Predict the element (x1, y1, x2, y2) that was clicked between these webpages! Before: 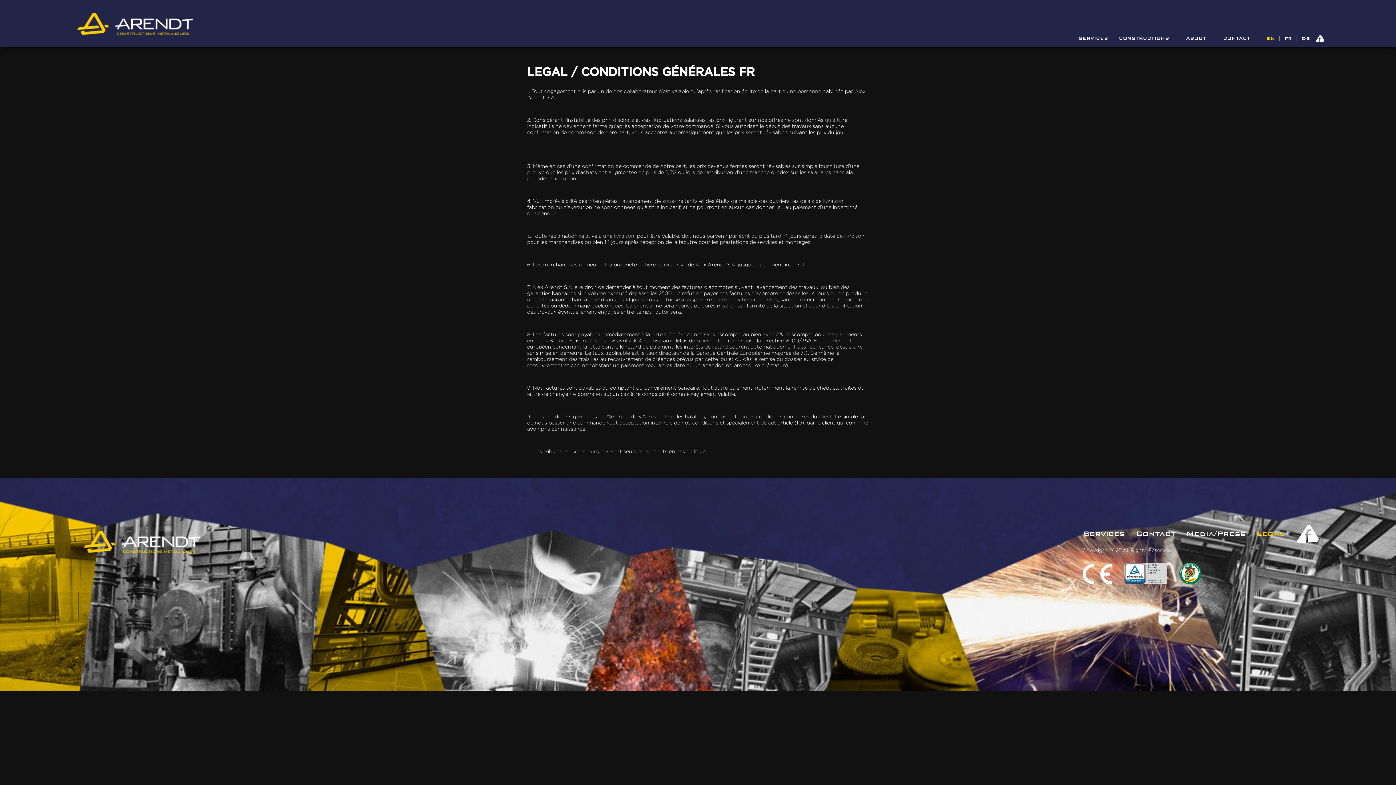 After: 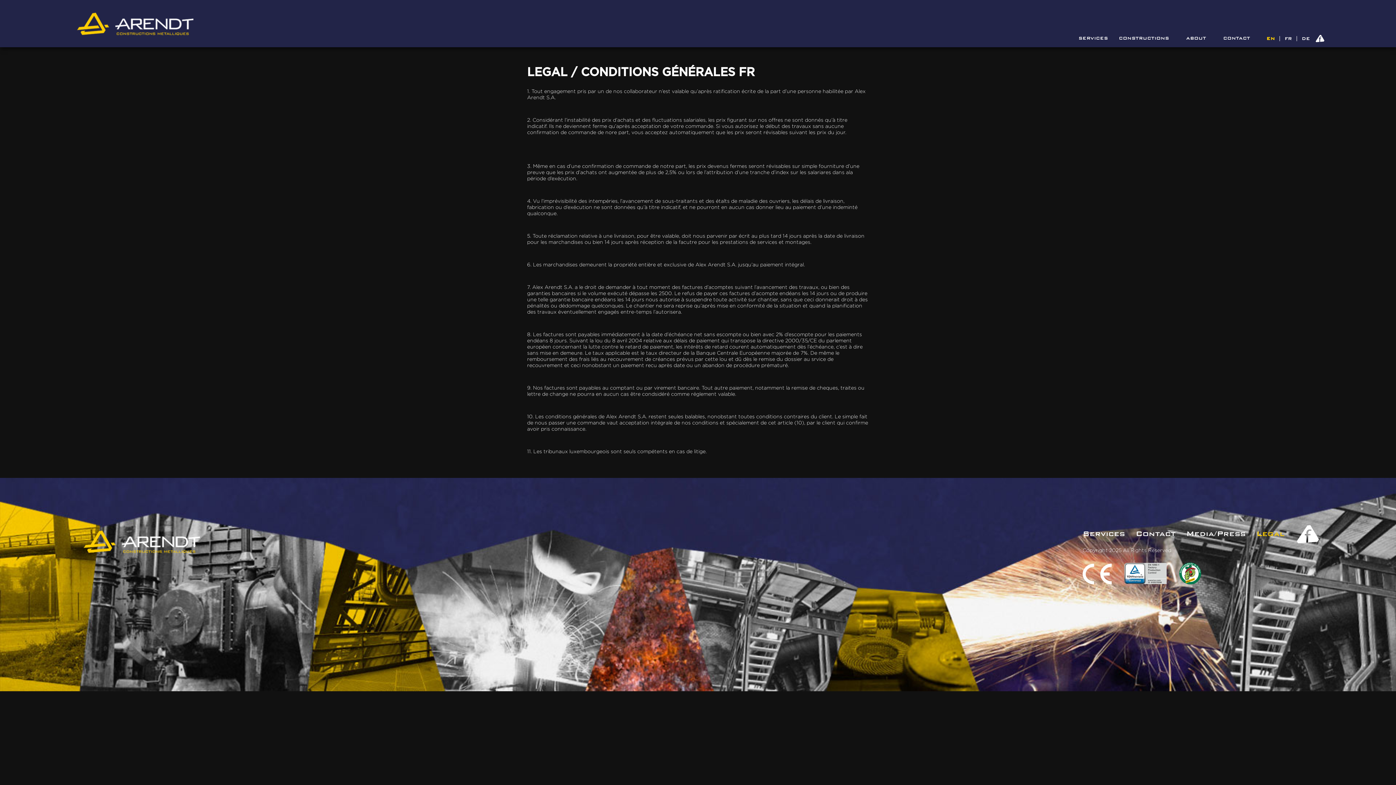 Action: label: EN bbox: (1266, 36, 1275, 41)